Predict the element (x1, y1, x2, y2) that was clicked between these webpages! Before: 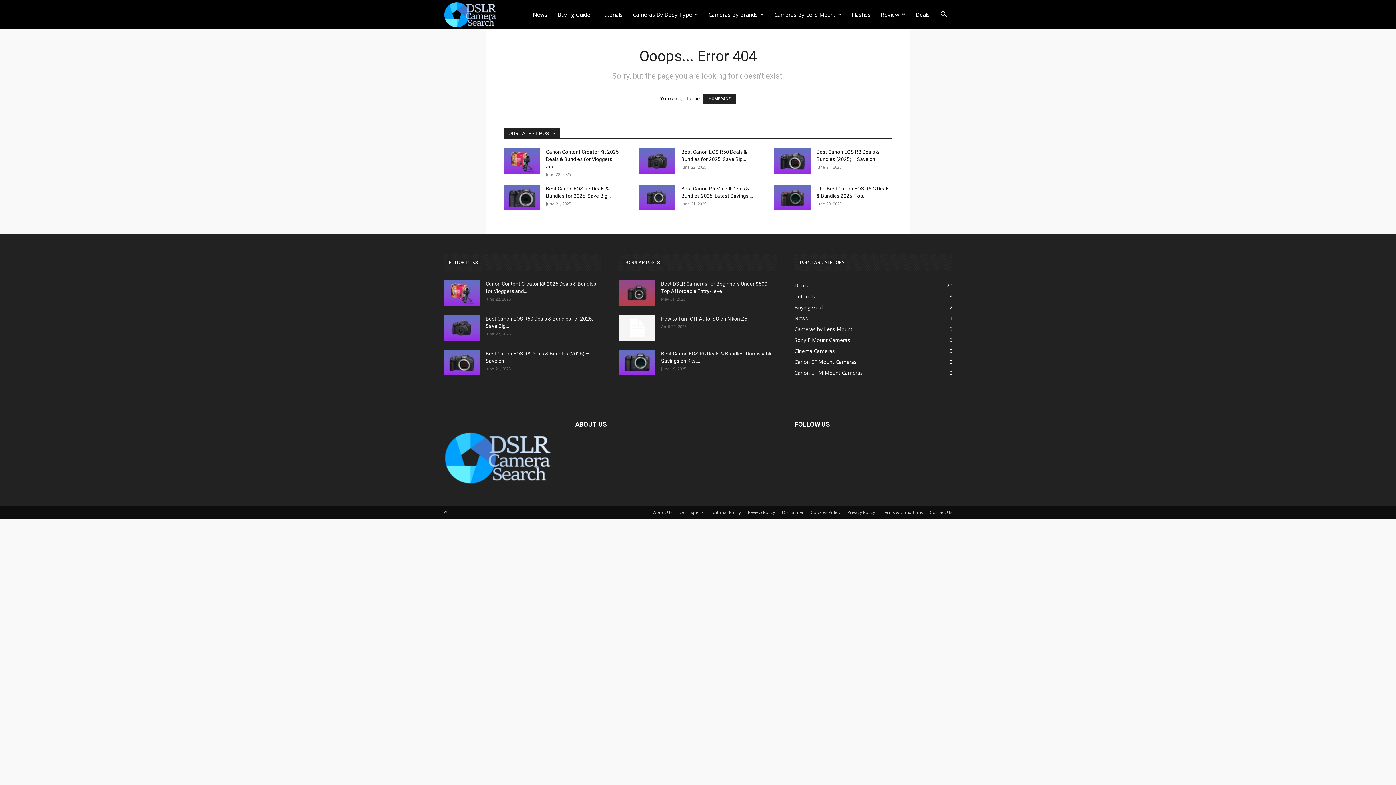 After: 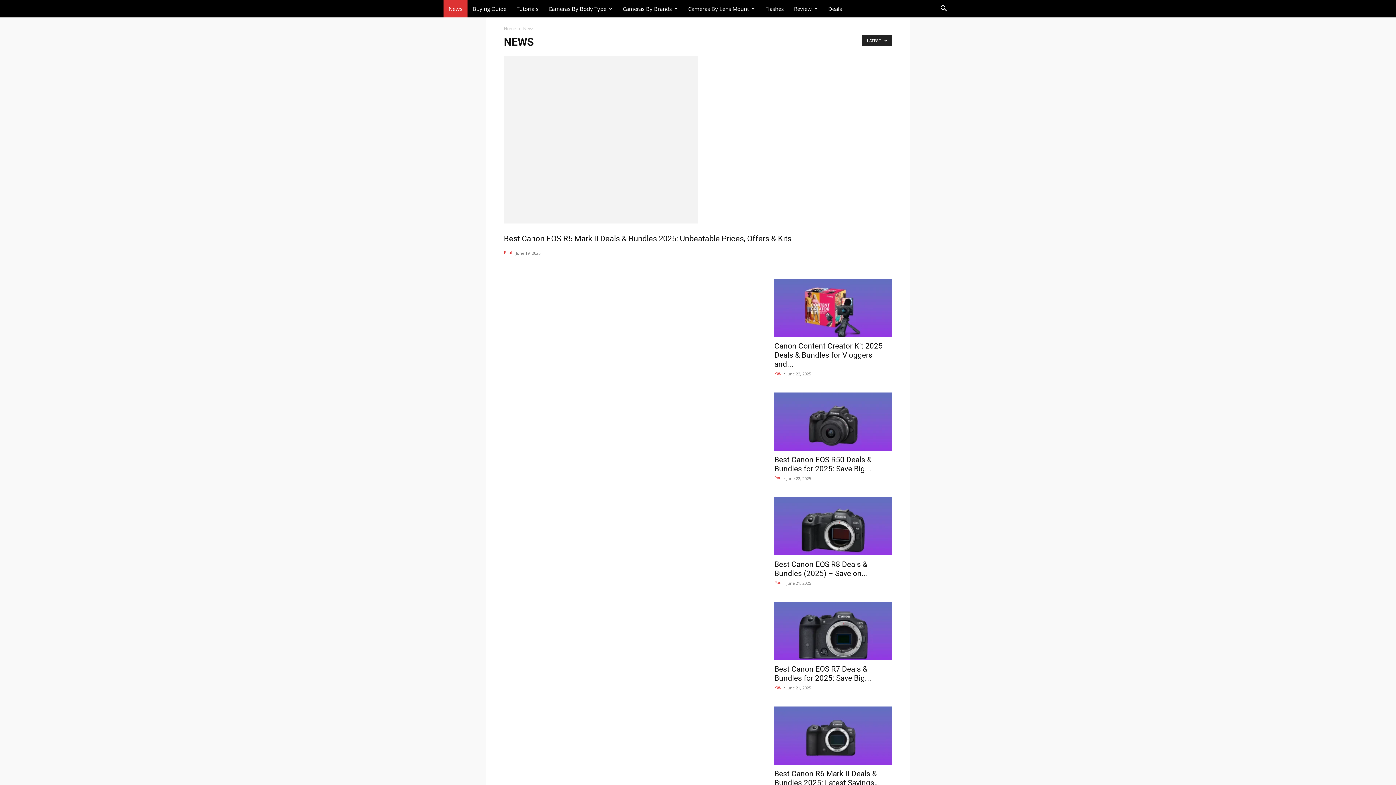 Action: label: News
1 bbox: (794, 314, 808, 321)